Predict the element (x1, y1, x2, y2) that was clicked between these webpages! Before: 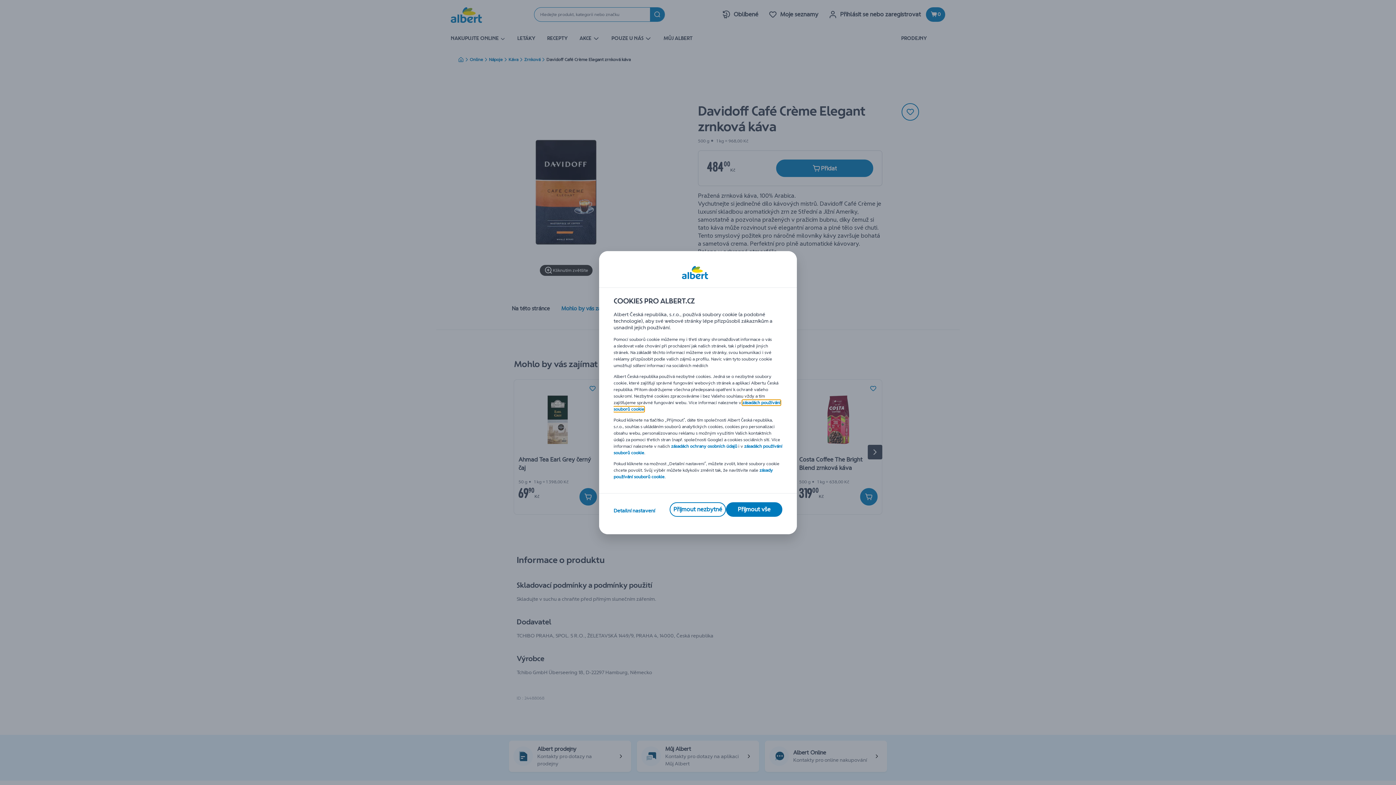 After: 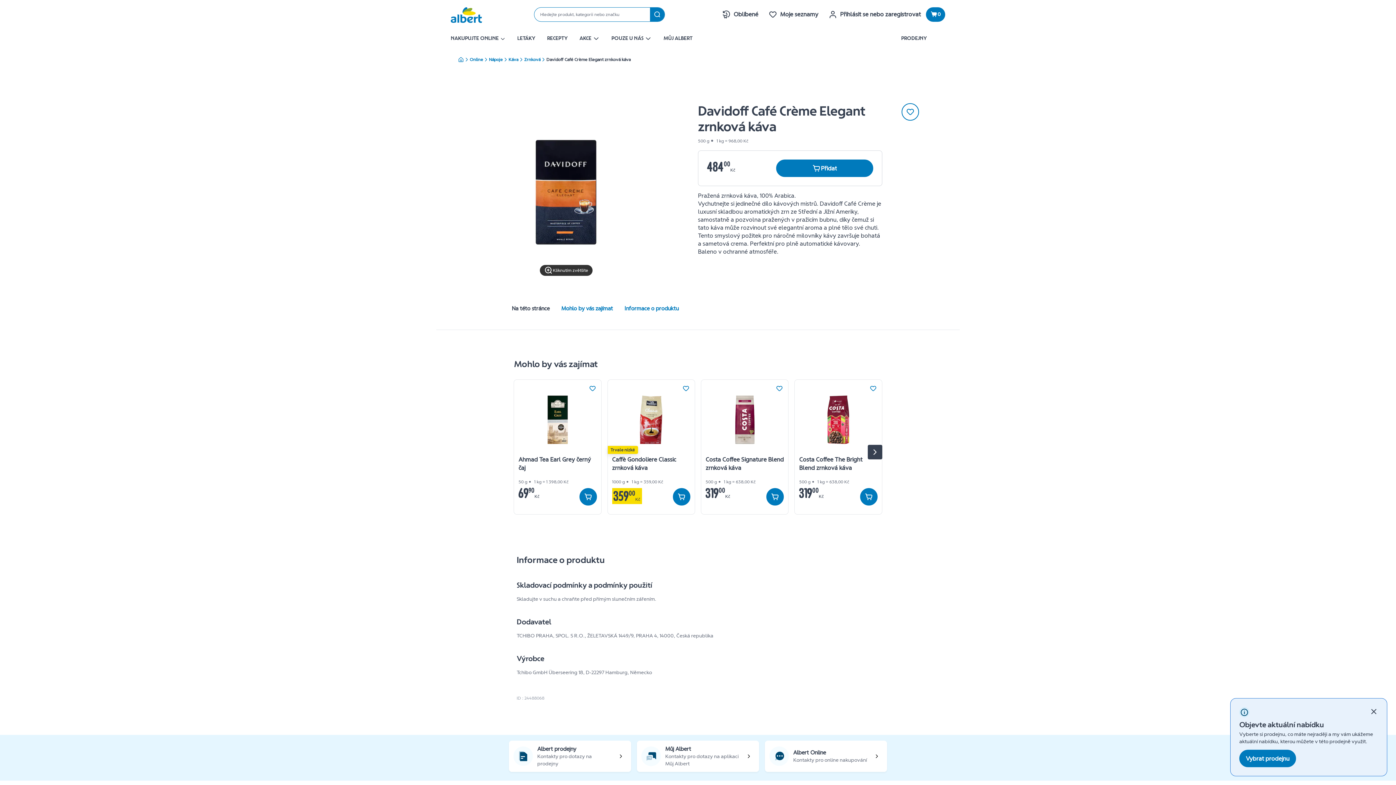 Action: label: Přijmout vše bbox: (726, 502, 782, 516)